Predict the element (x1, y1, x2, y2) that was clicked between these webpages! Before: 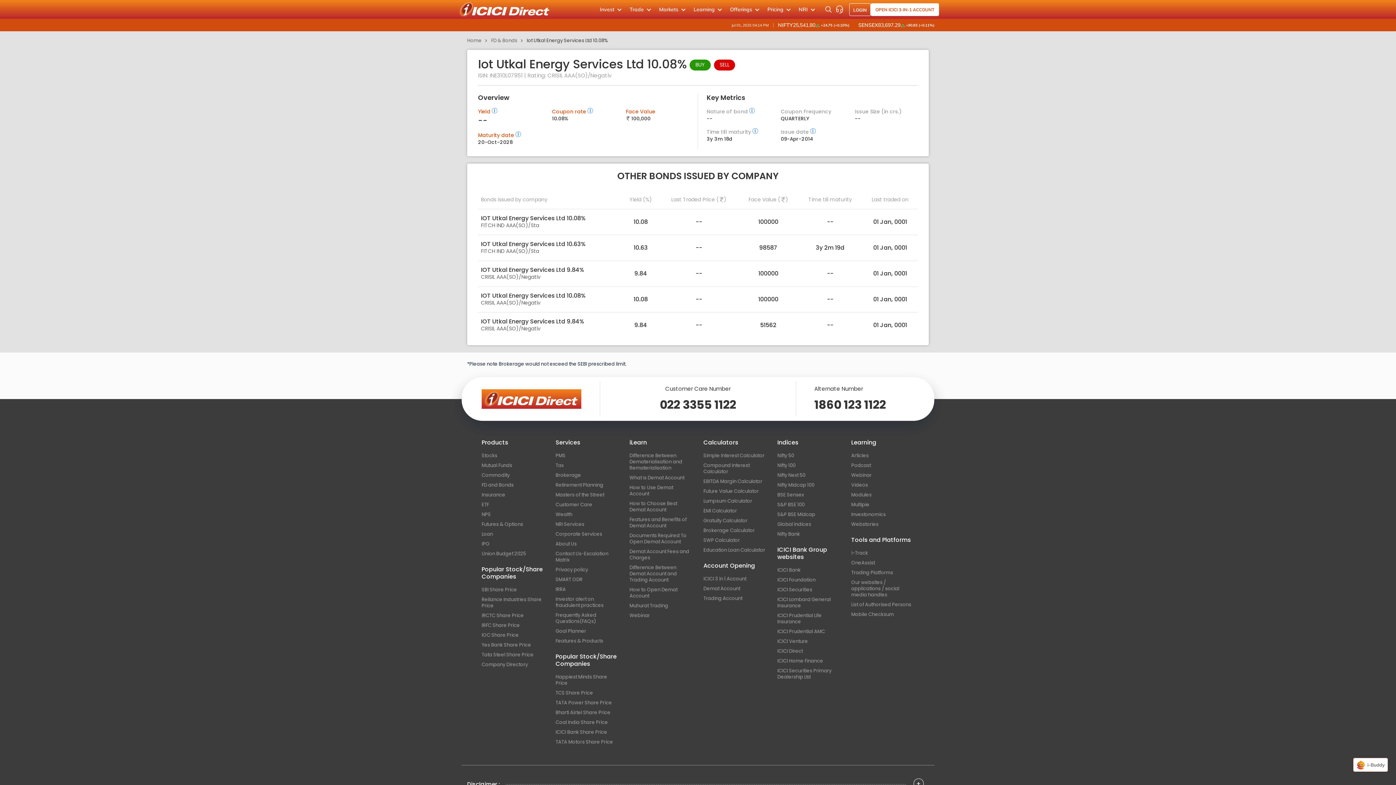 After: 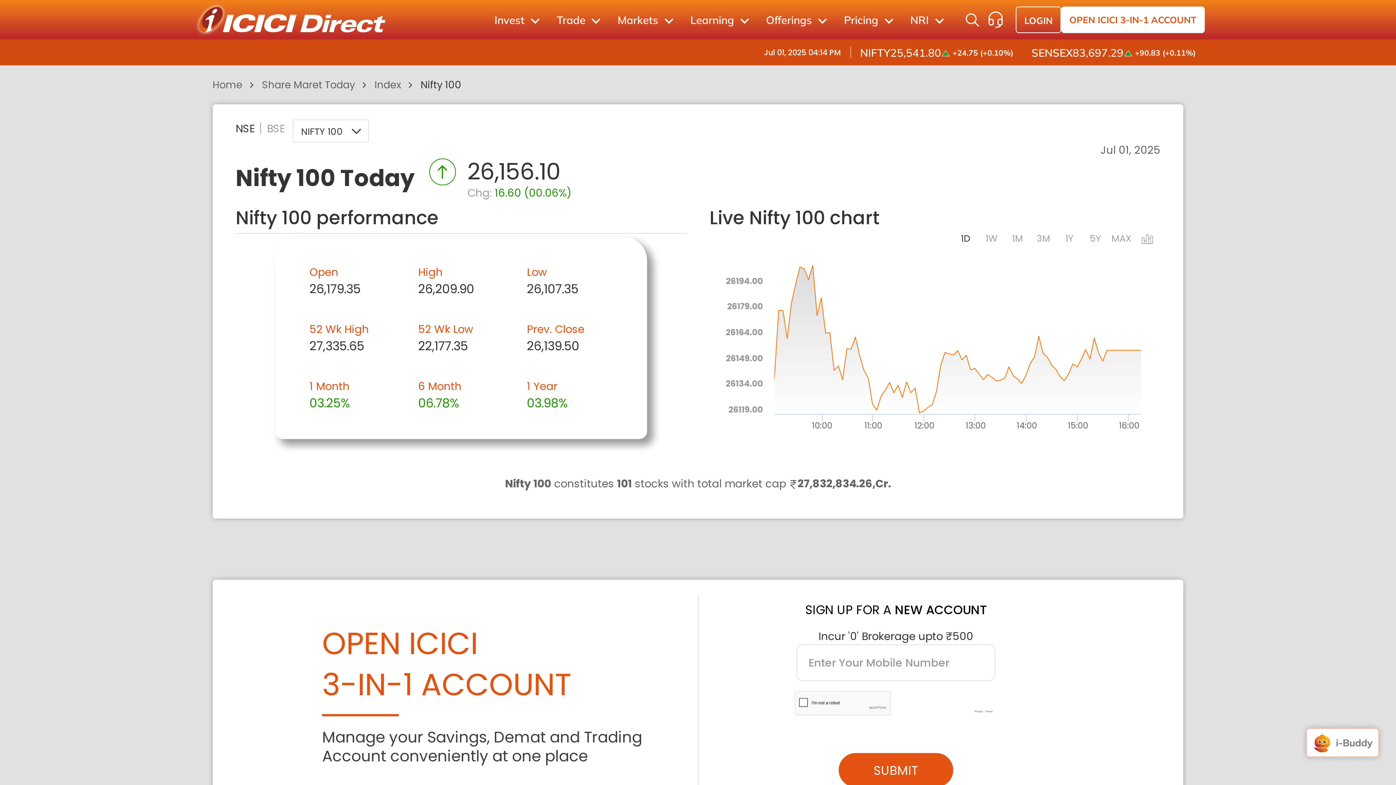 Action: bbox: (777, 460, 840, 470) label: Nifty 100